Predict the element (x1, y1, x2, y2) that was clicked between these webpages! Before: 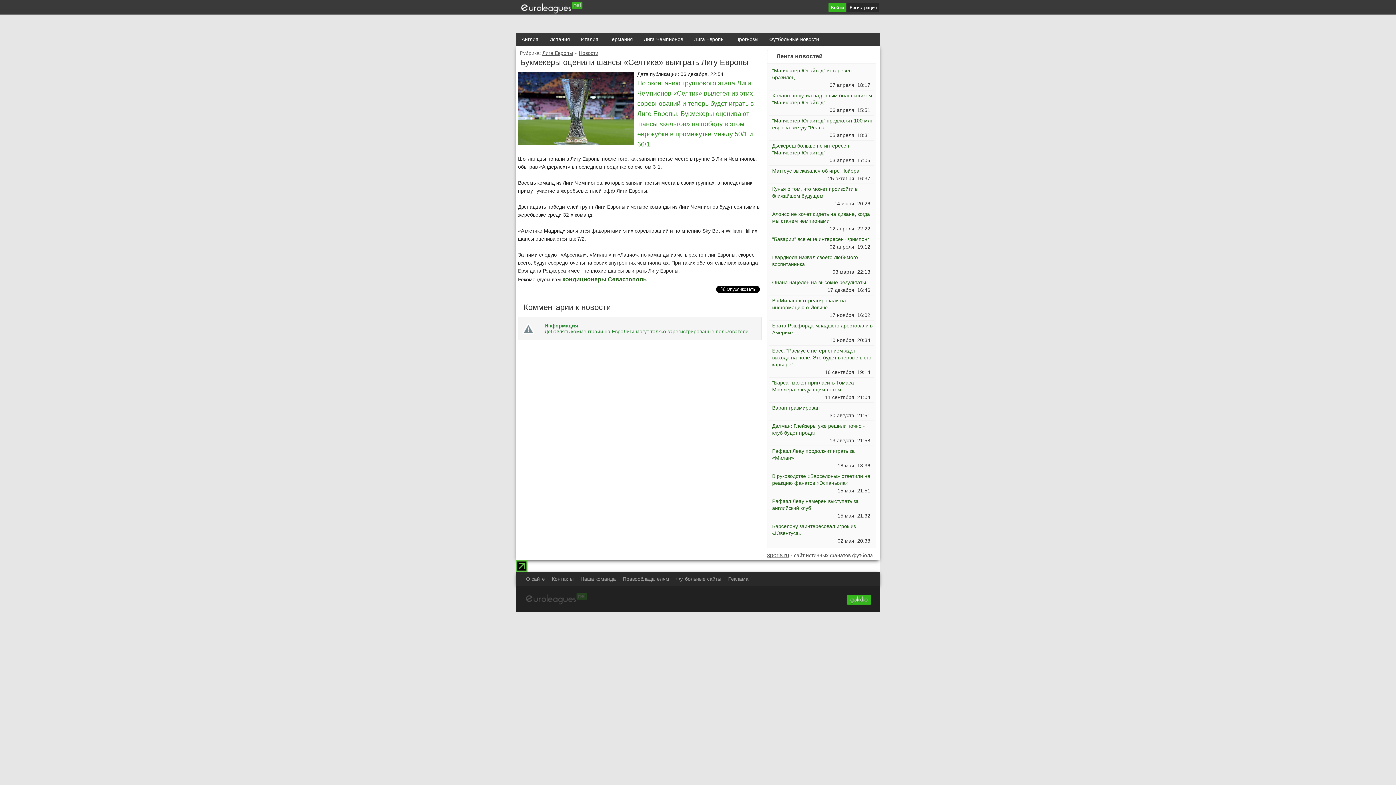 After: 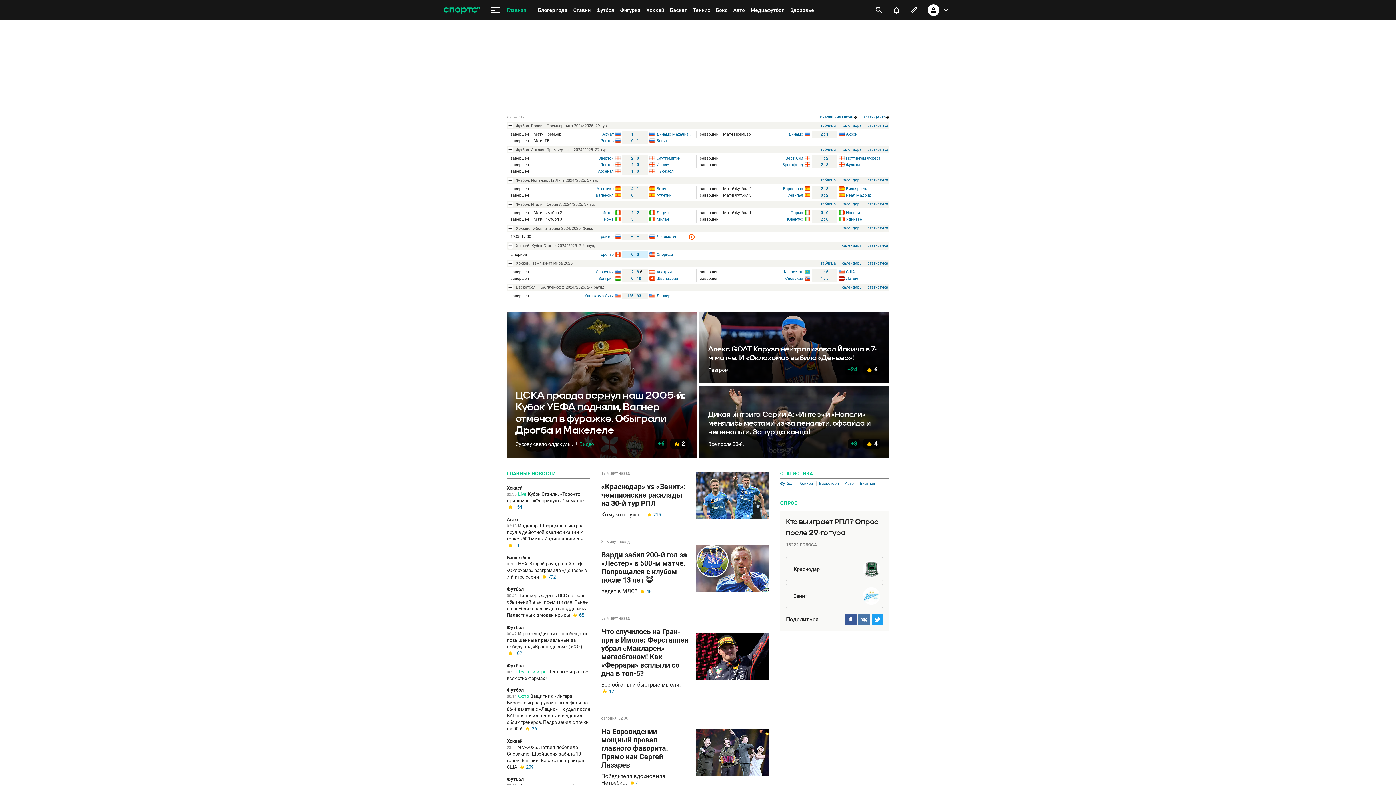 Action: bbox: (767, 552, 789, 558) label: sports.ru